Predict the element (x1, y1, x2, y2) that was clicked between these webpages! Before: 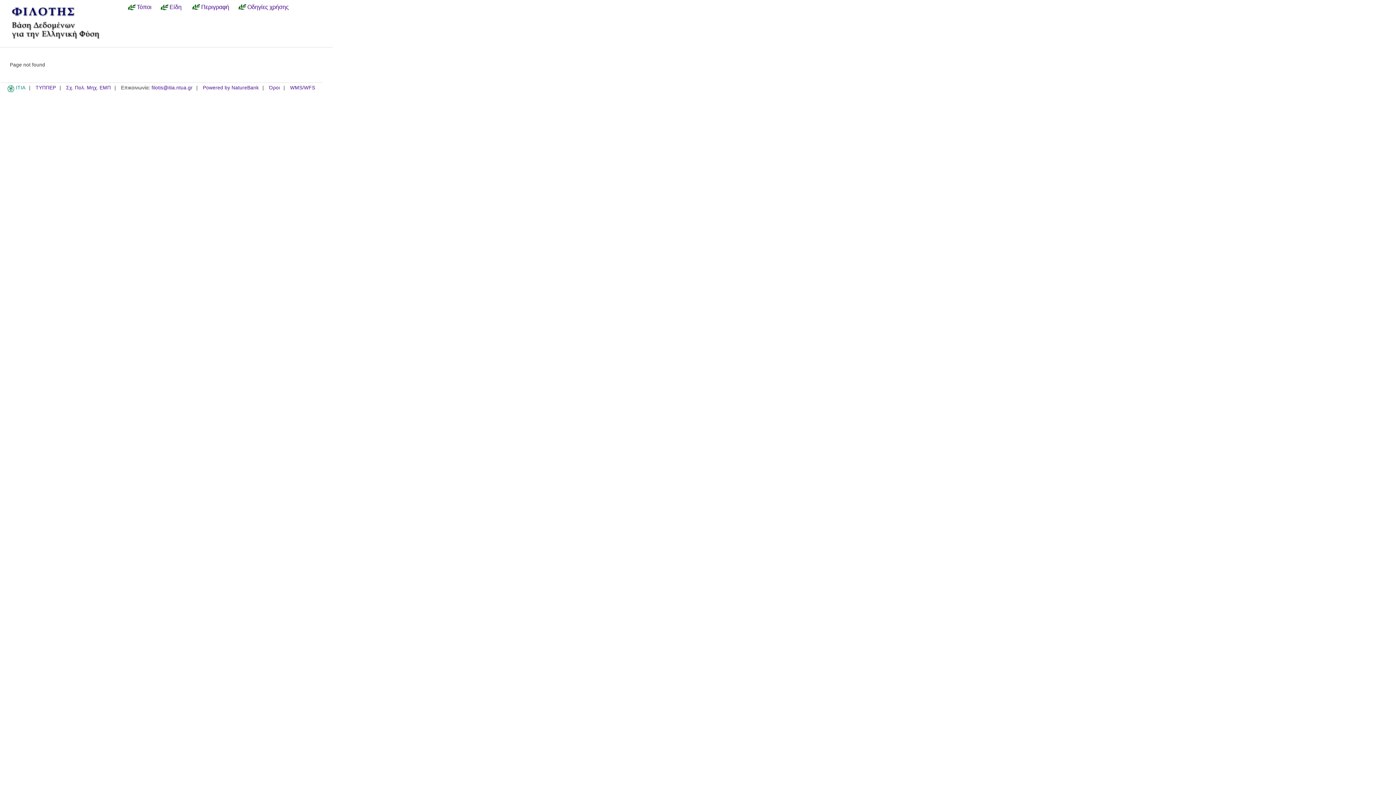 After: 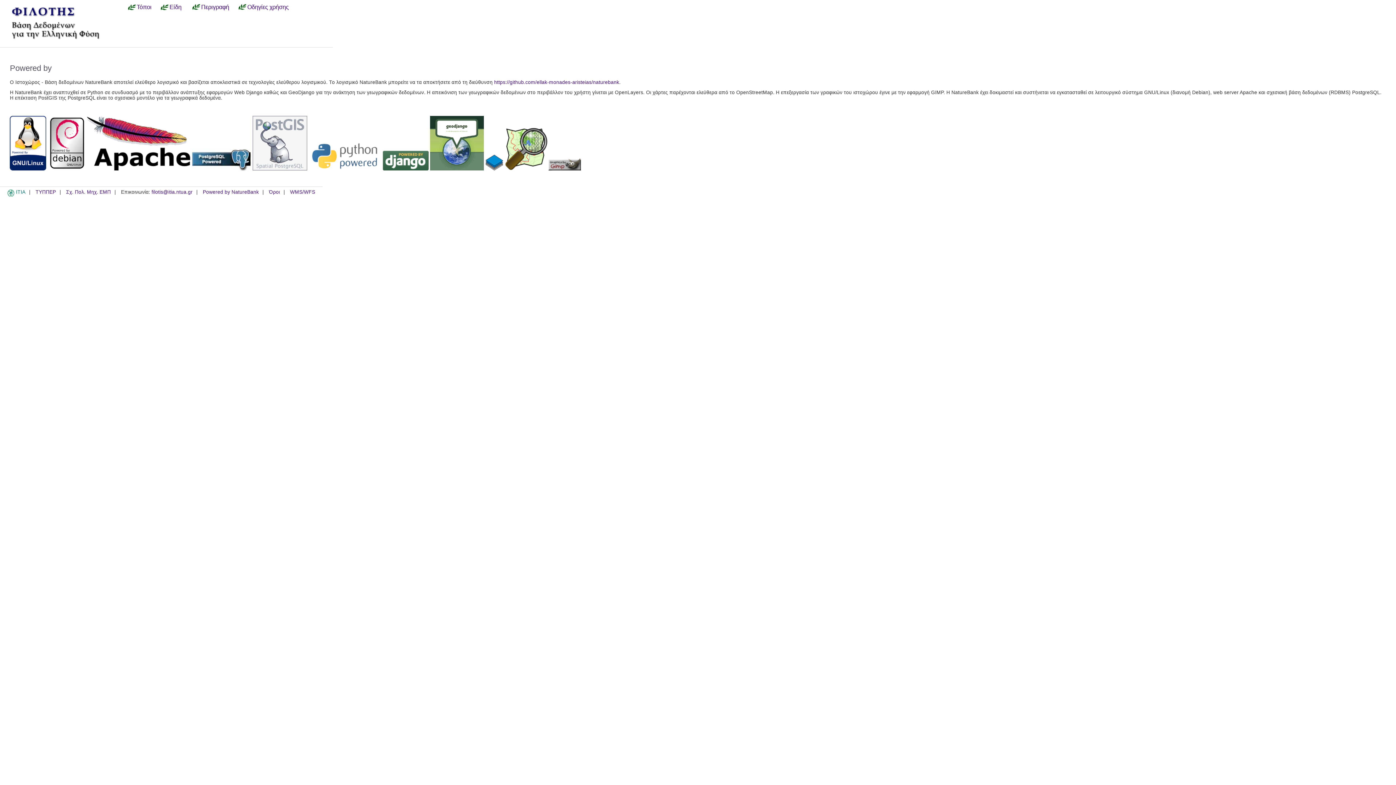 Action: label: Powered by NatureBank bbox: (202, 85, 258, 91)